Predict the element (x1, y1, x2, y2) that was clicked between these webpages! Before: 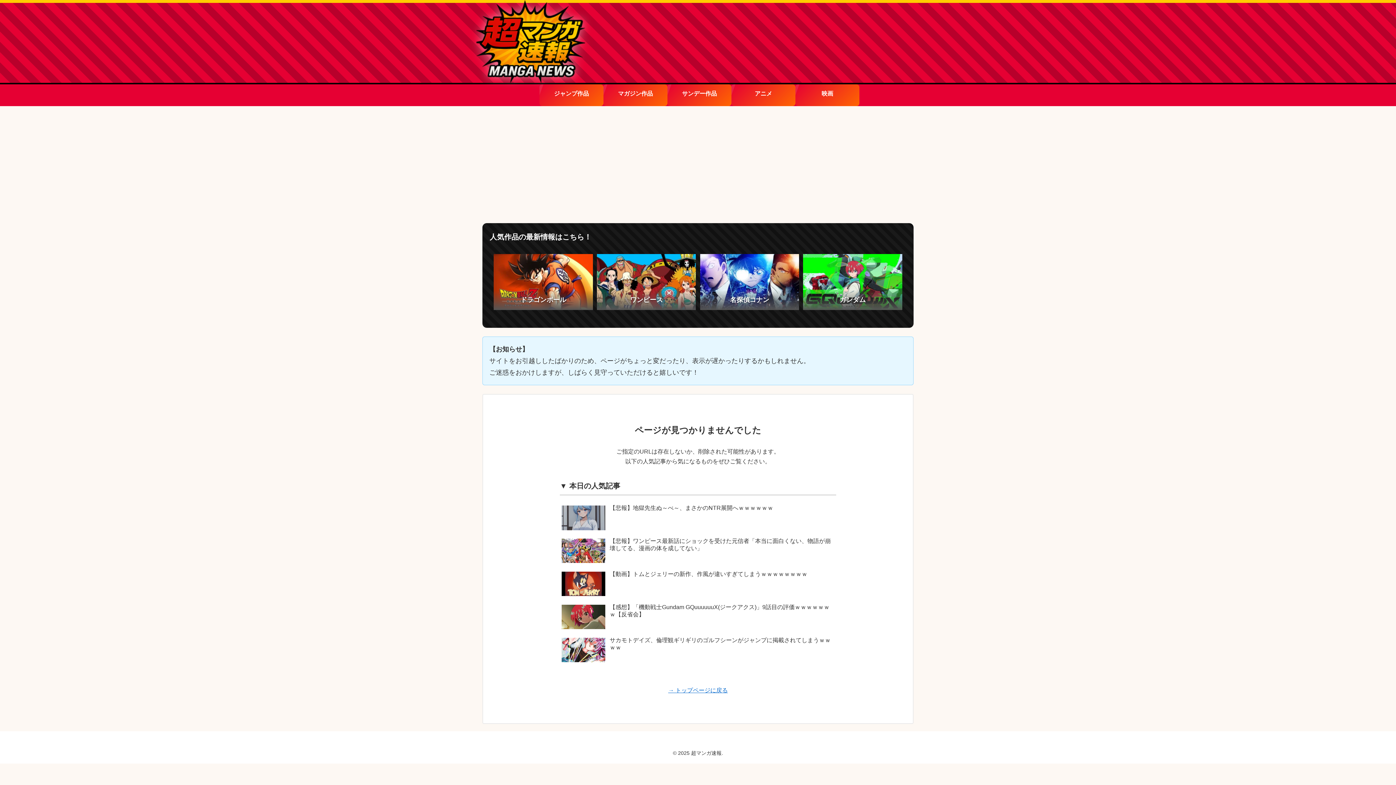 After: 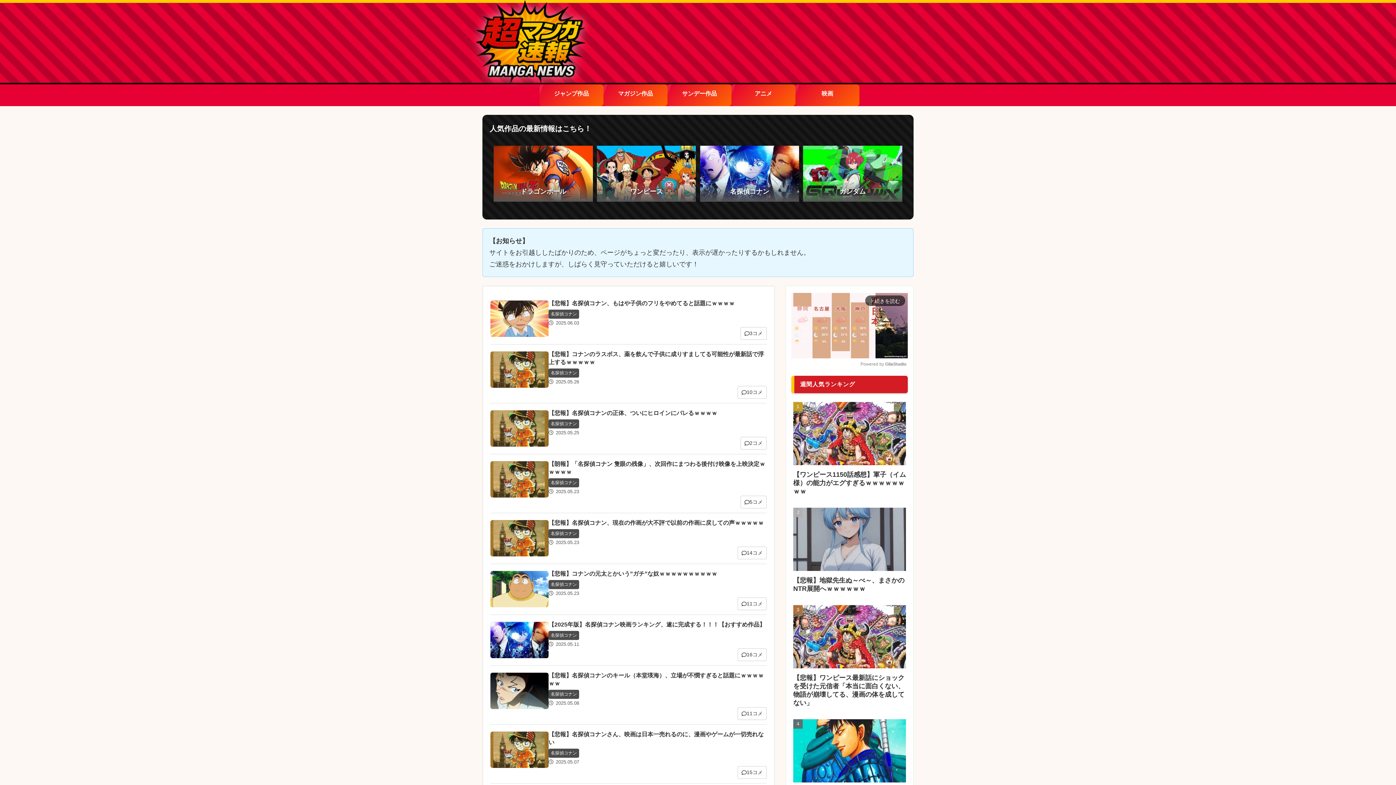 Action: bbox: (700, 254, 799, 310) label: 名探偵コナン